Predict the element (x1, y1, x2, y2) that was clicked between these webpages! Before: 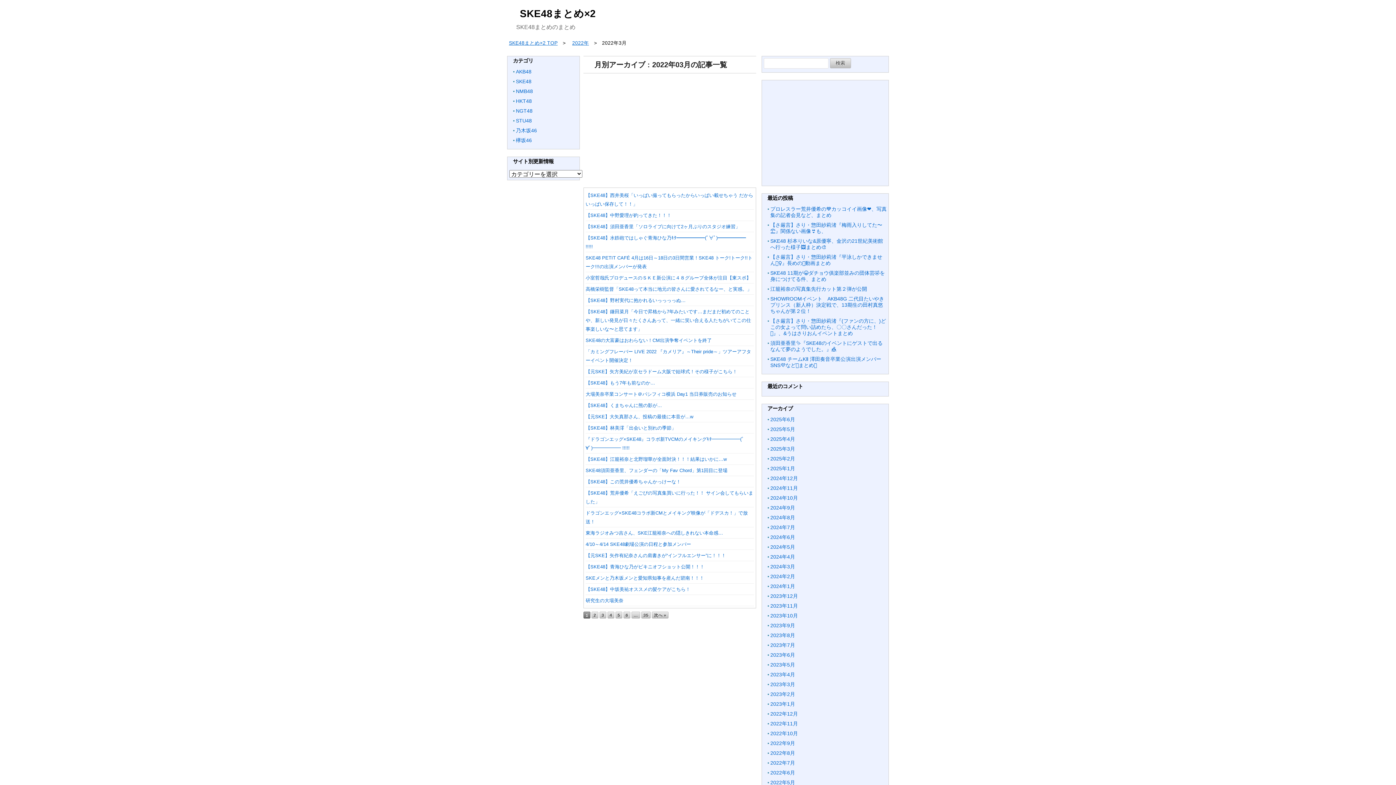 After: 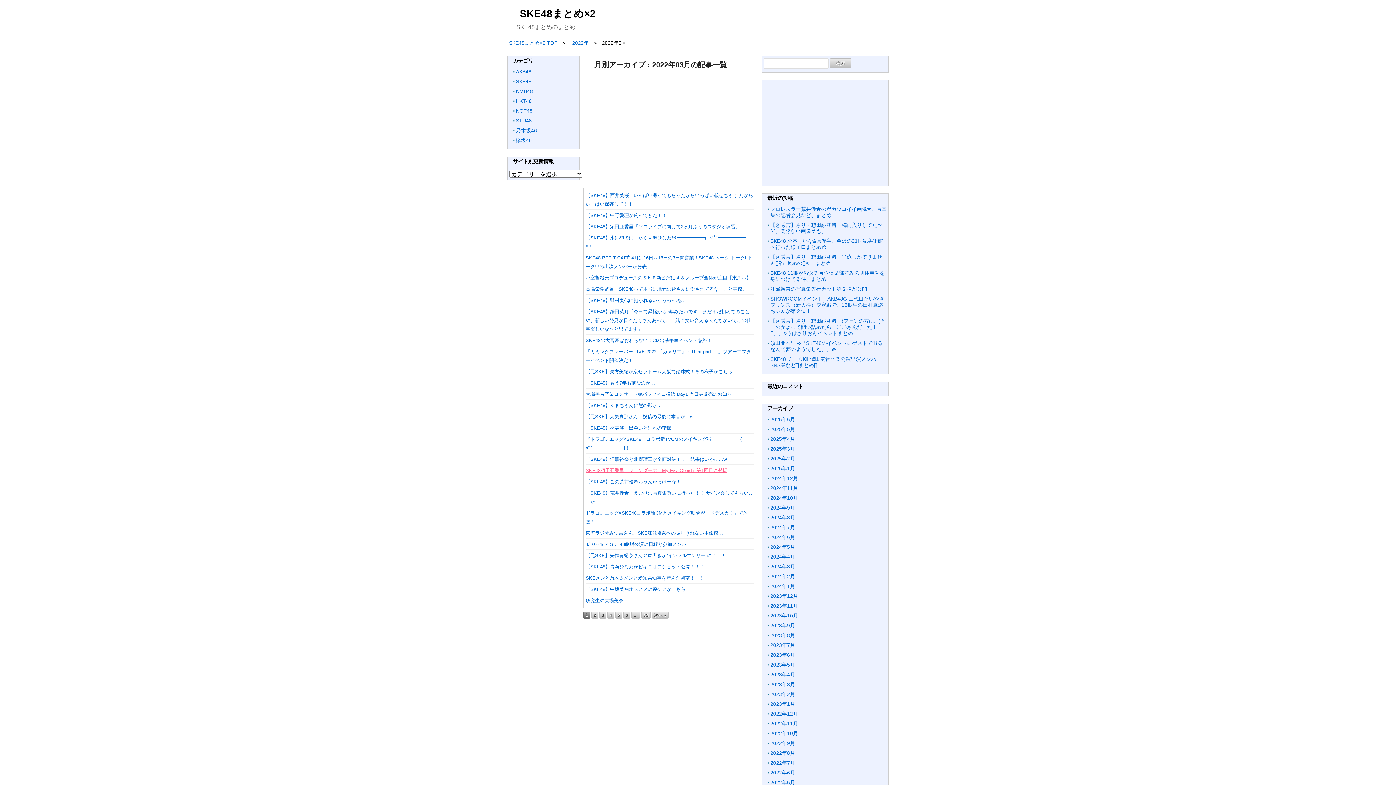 Action: bbox: (585, 468, 727, 473) label: SKE48須田亜香里、フェンダーの「My Fav Chord」第1回目に登場